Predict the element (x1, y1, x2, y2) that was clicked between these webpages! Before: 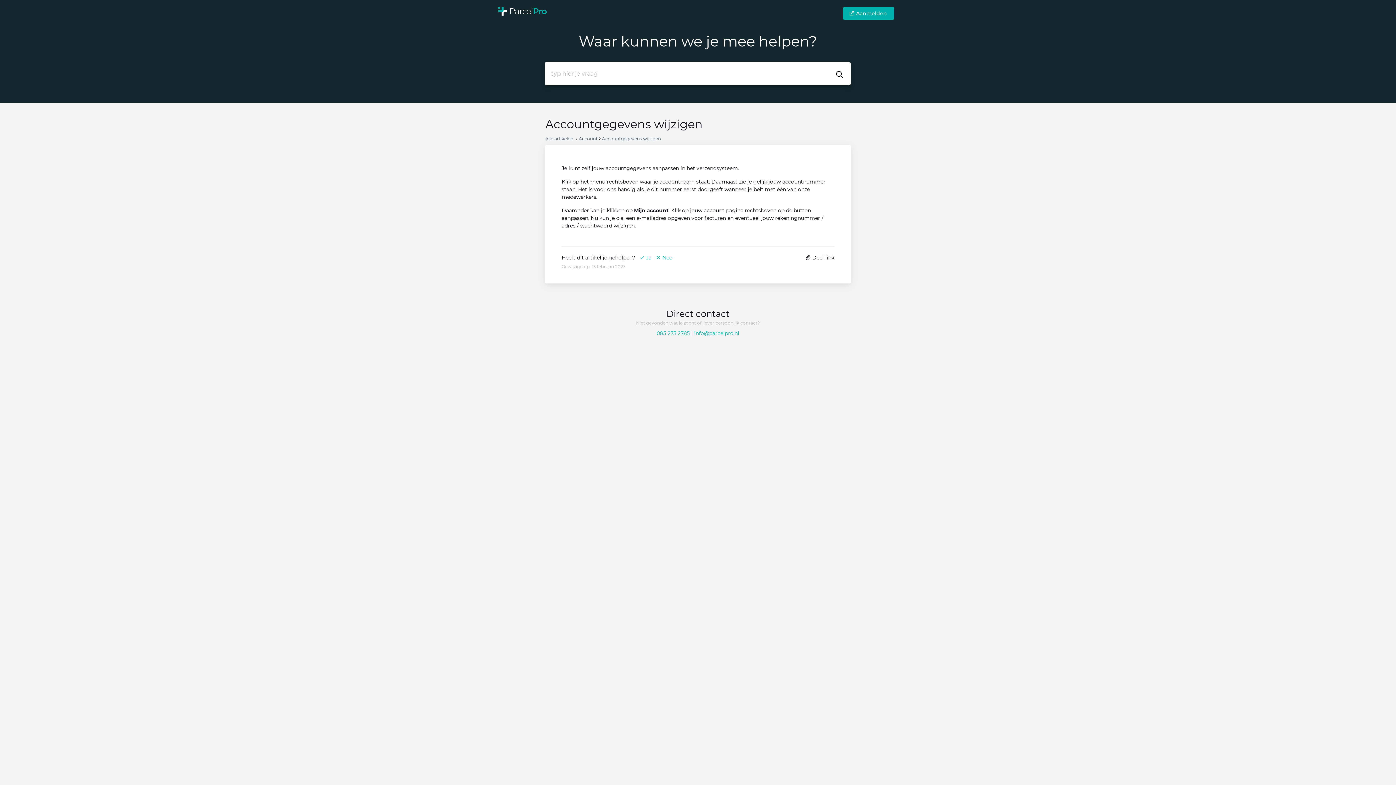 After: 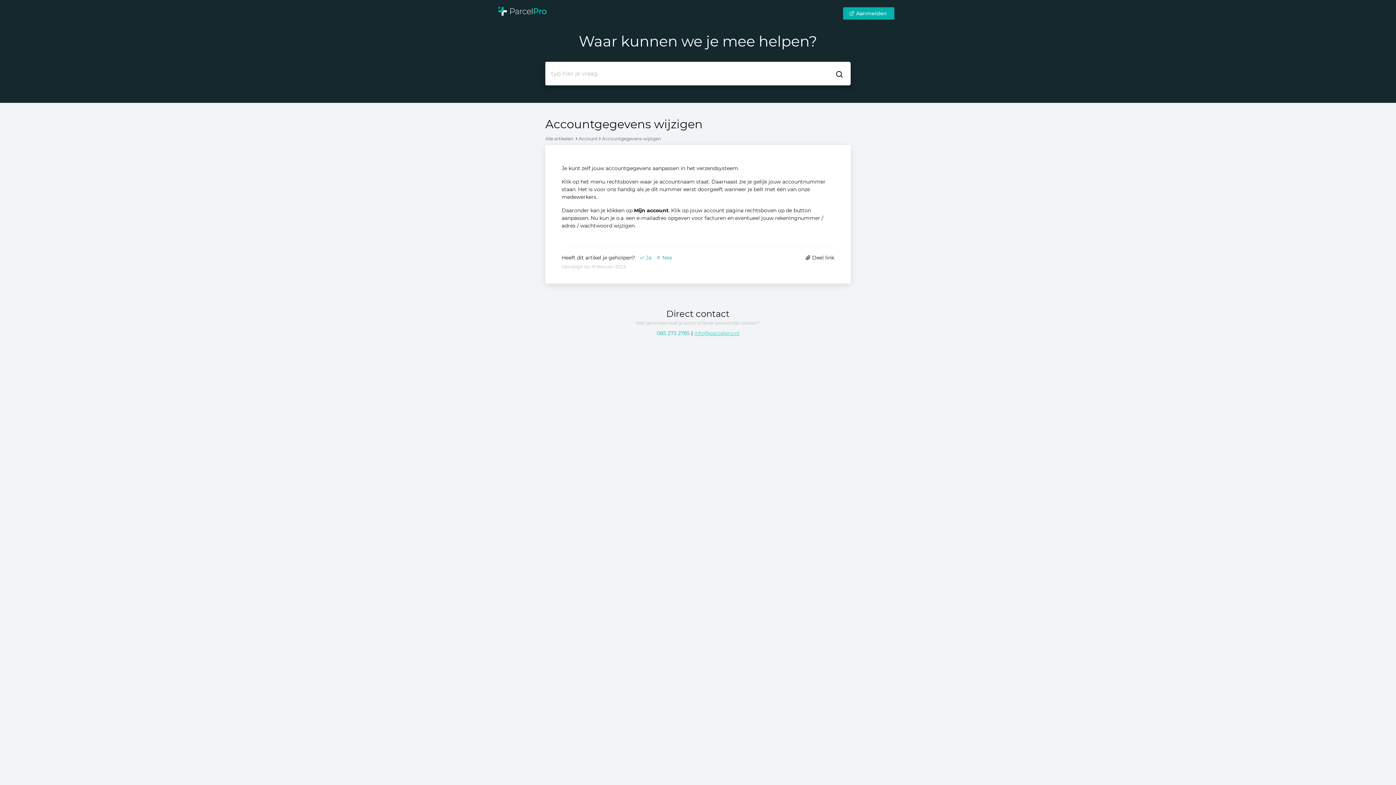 Action: bbox: (694, 330, 739, 336) label: info@parcelpro.nl